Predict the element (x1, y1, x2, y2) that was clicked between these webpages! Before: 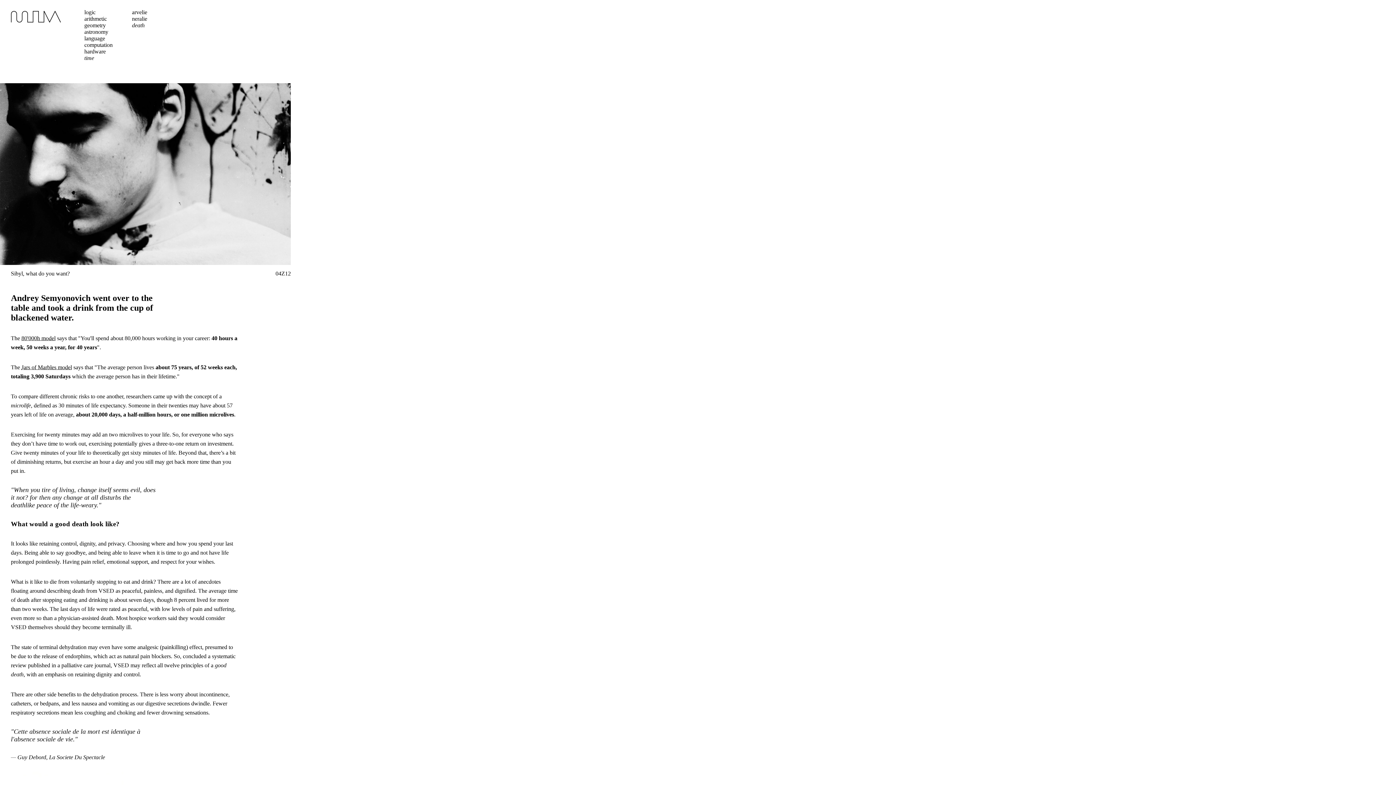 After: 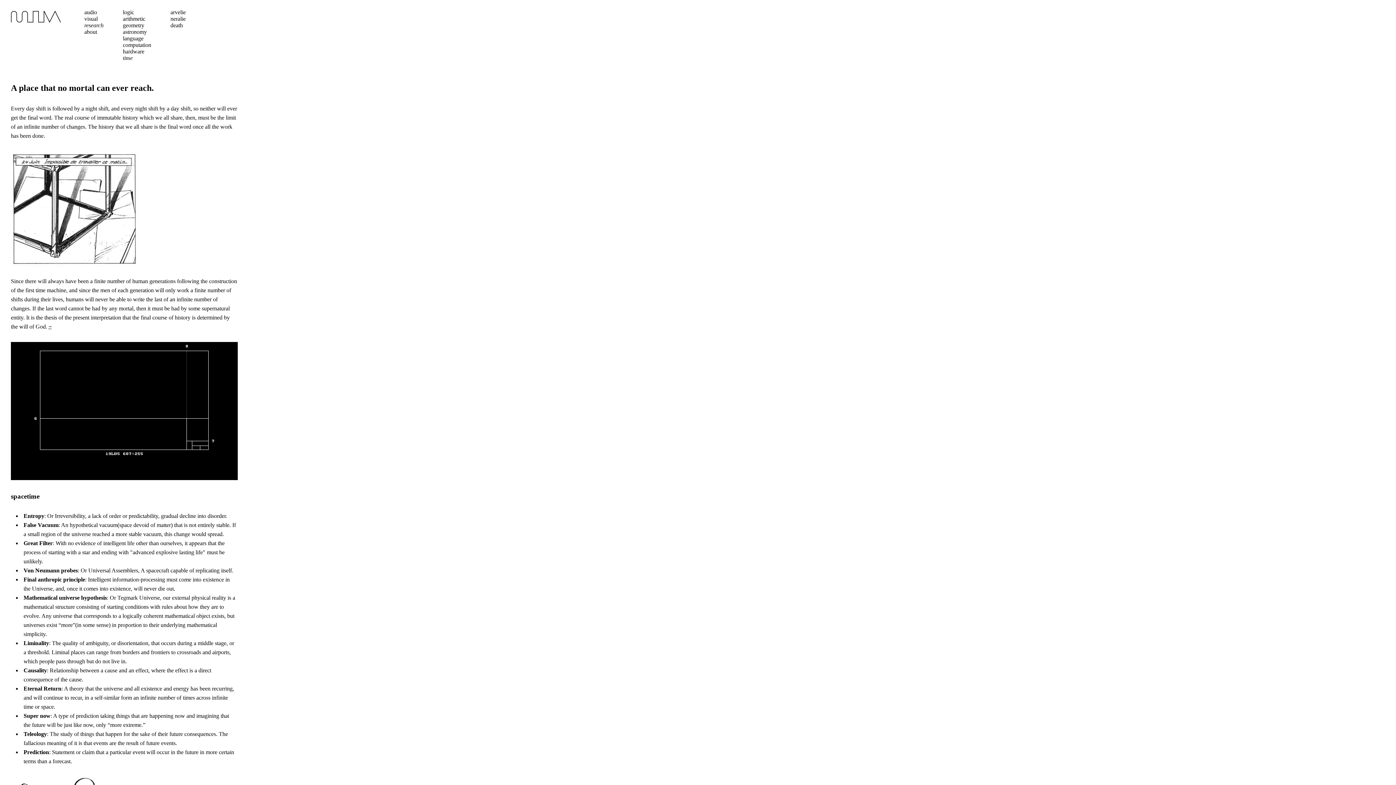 Action: bbox: (82, 54, 95, 61) label: time